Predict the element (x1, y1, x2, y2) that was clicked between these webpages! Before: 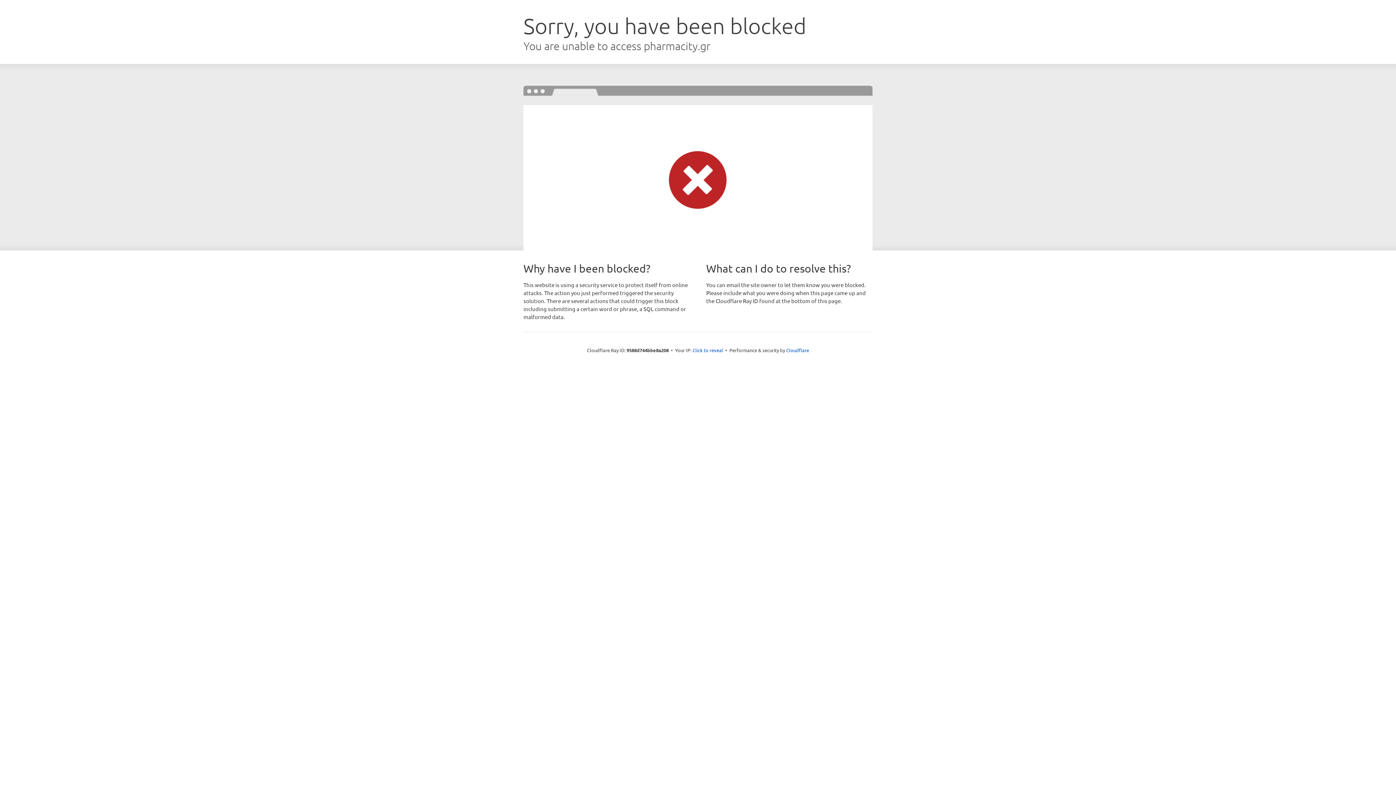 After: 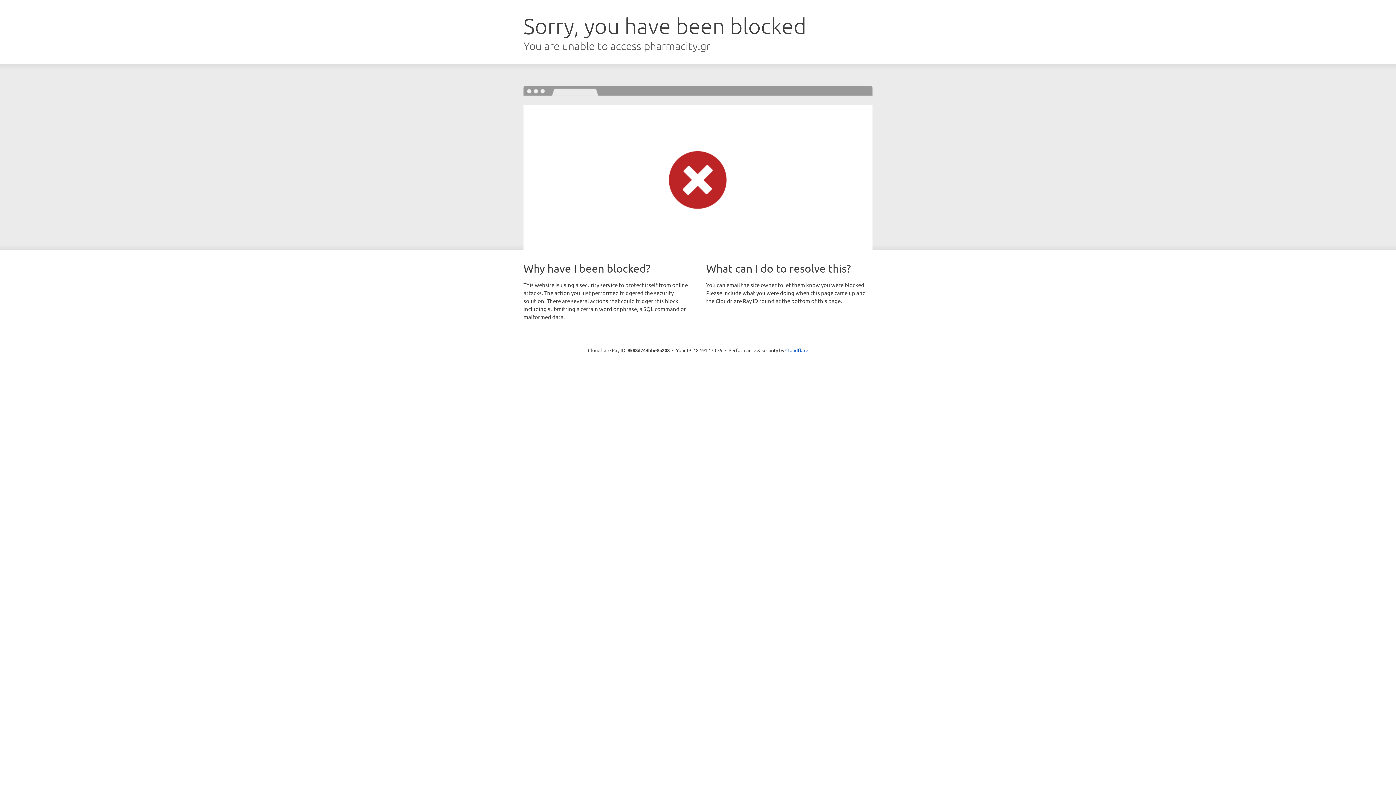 Action: bbox: (692, 346, 723, 353) label: Click to reveal